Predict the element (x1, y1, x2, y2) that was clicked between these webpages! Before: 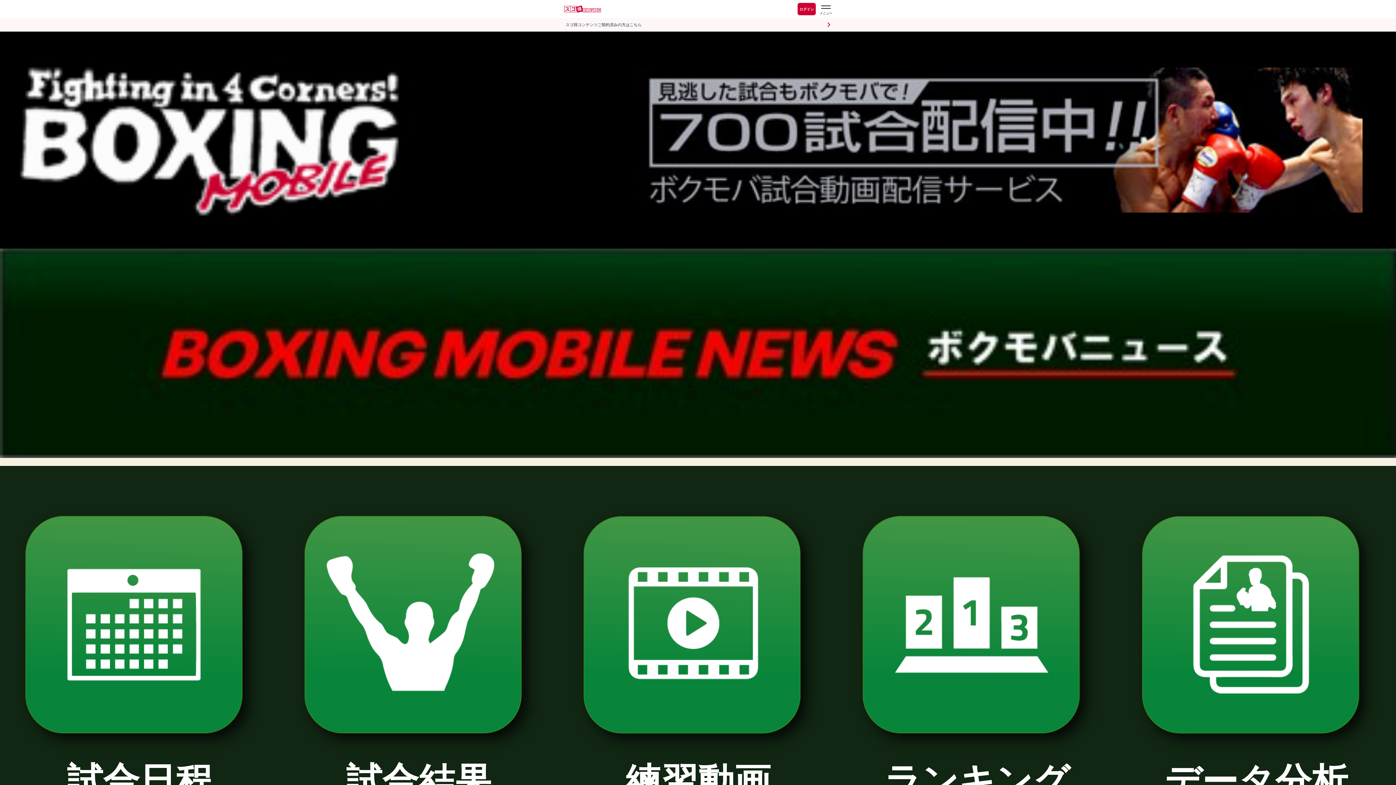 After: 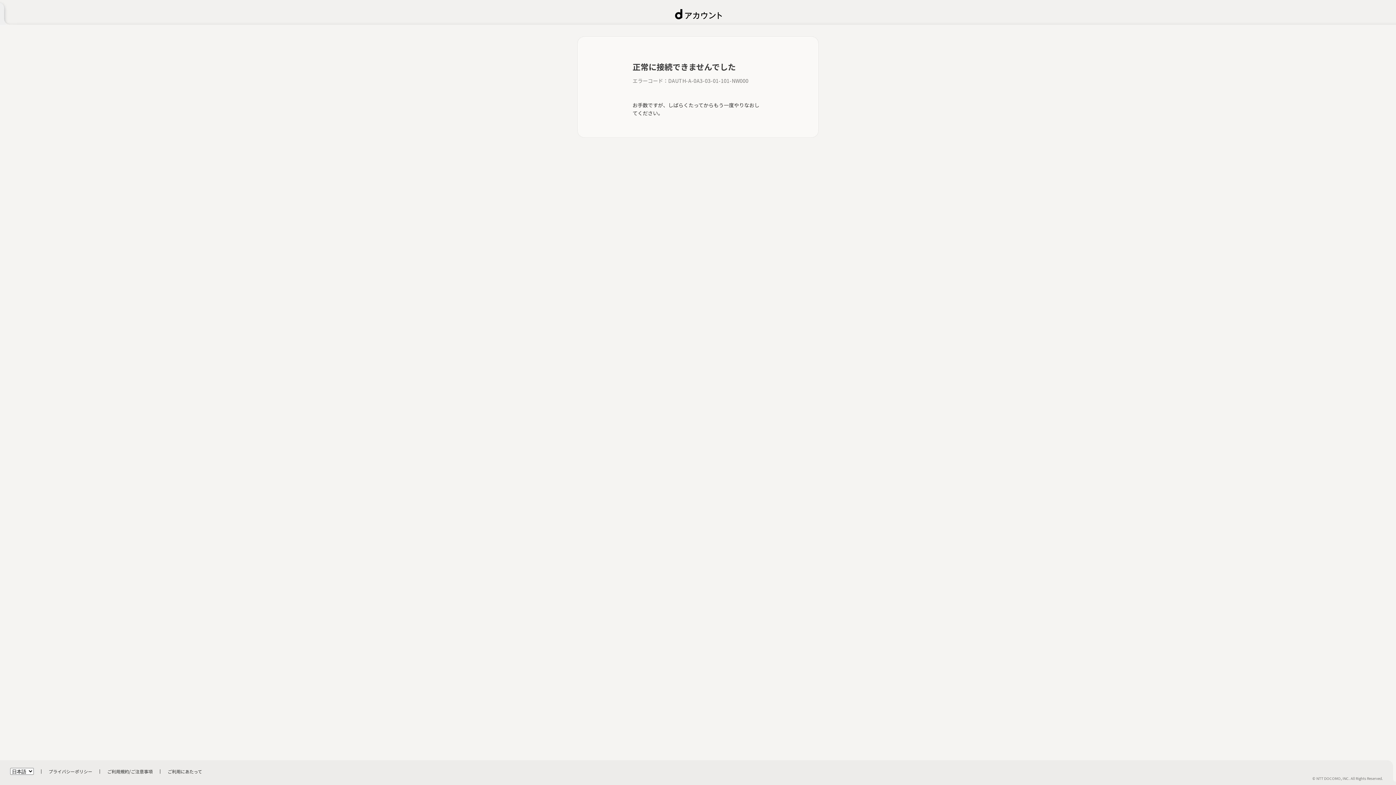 Action: label: ログイン bbox: (797, 2, 816, 15)